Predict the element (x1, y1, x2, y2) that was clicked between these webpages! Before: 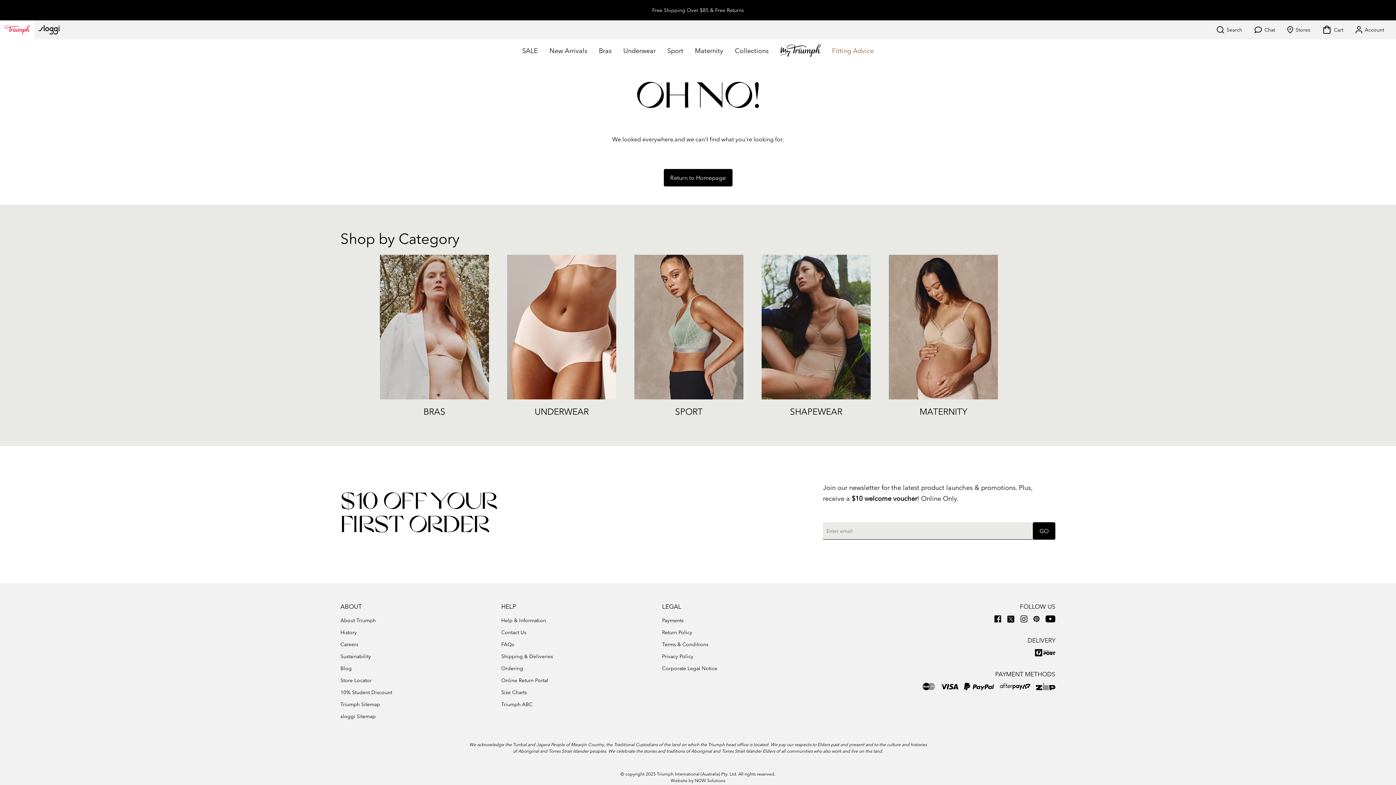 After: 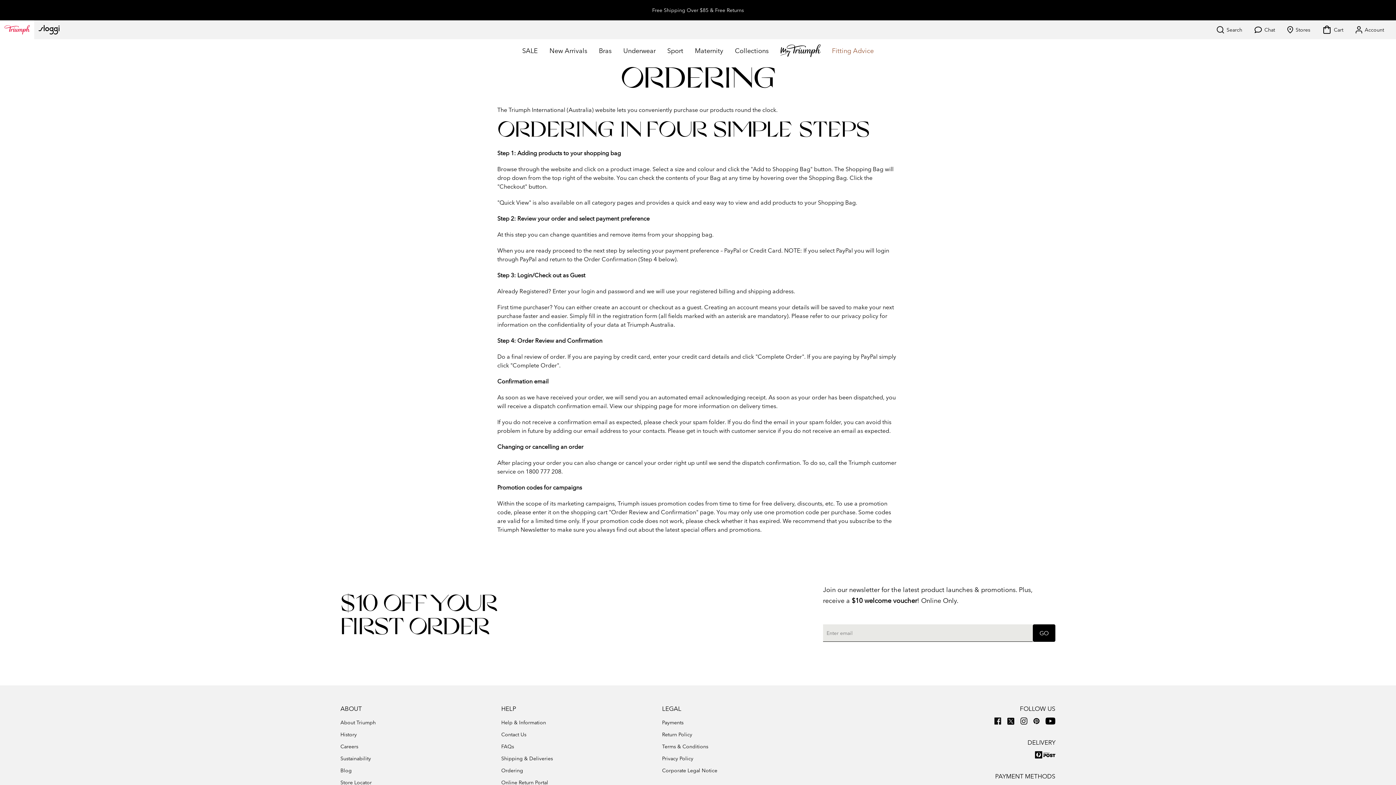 Action: bbox: (501, 663, 523, 673) label: Ordering